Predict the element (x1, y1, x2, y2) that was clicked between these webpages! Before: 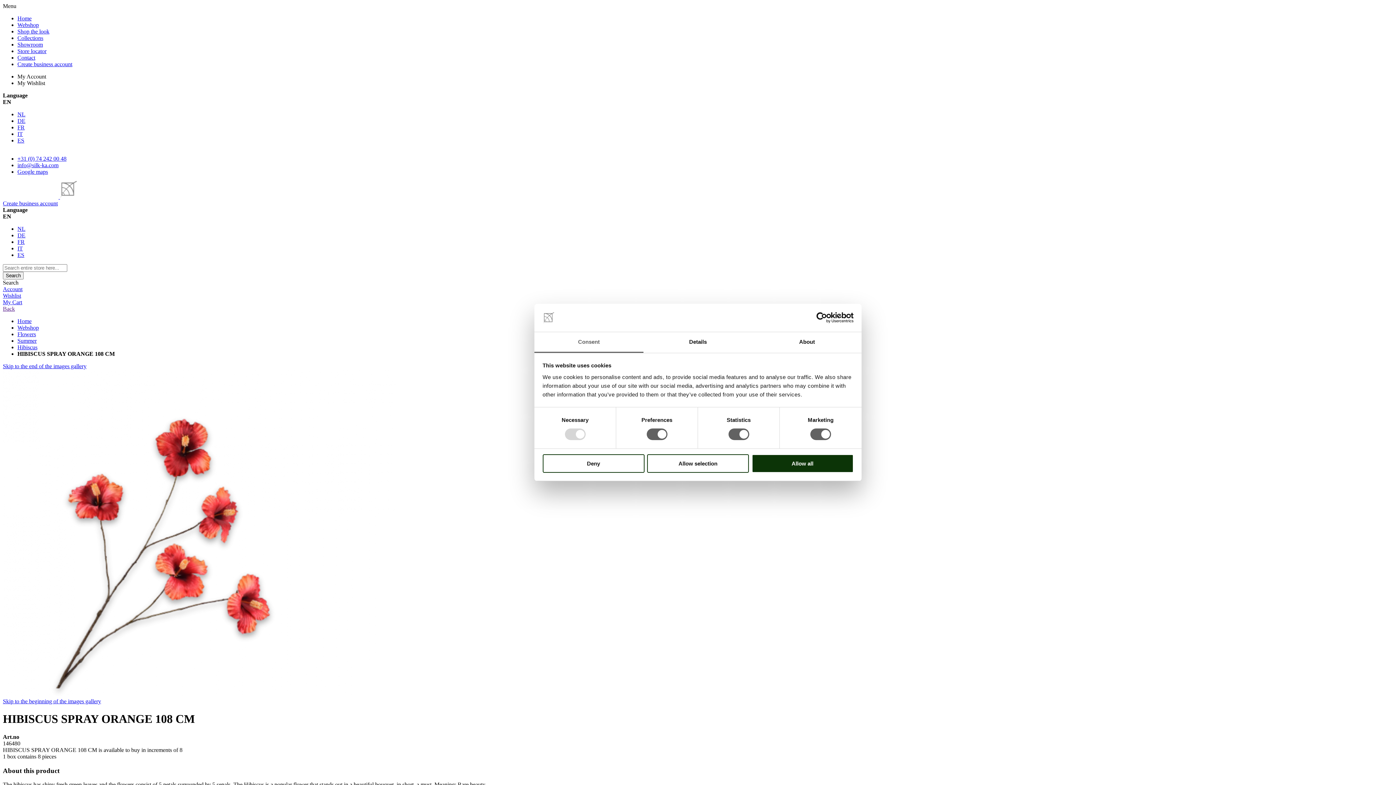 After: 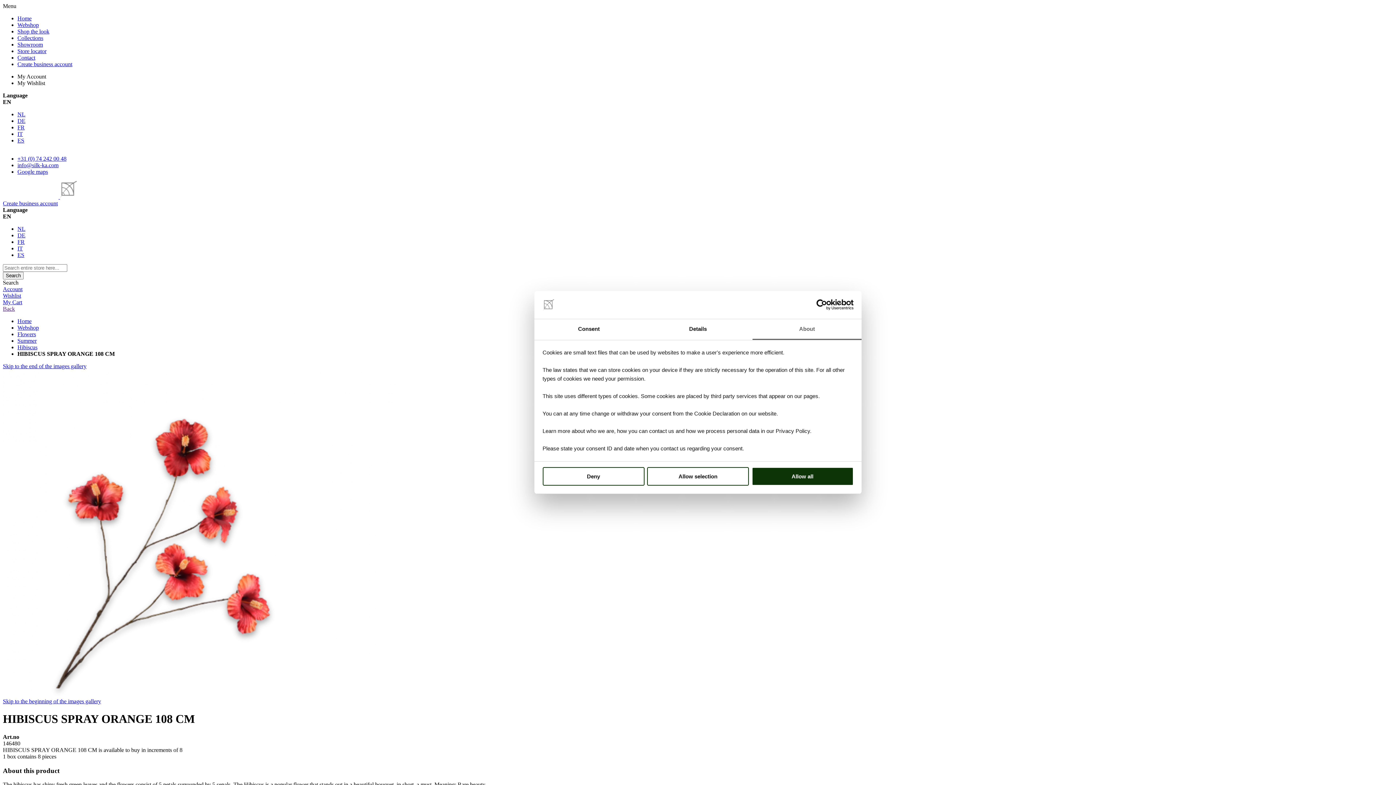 Action: label: About bbox: (752, 332, 861, 353)